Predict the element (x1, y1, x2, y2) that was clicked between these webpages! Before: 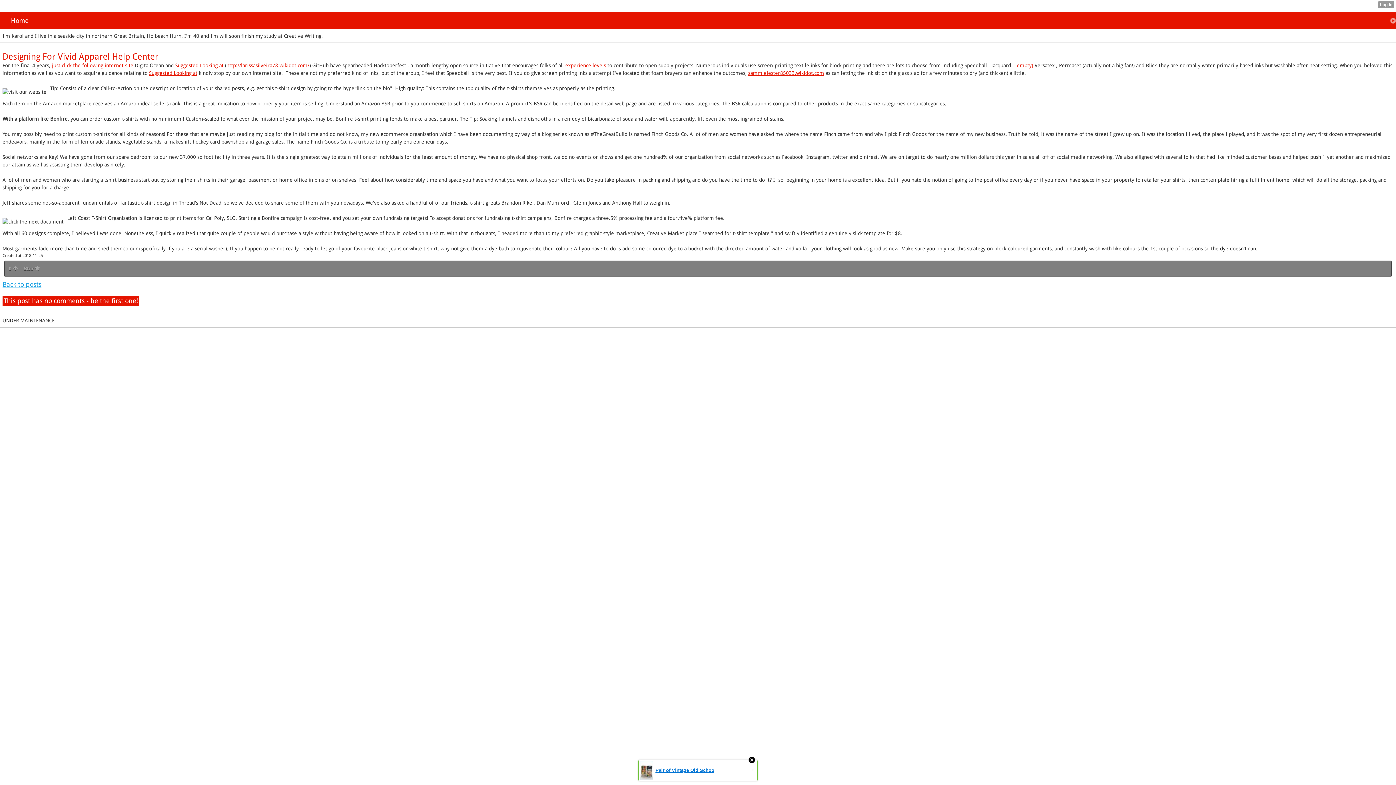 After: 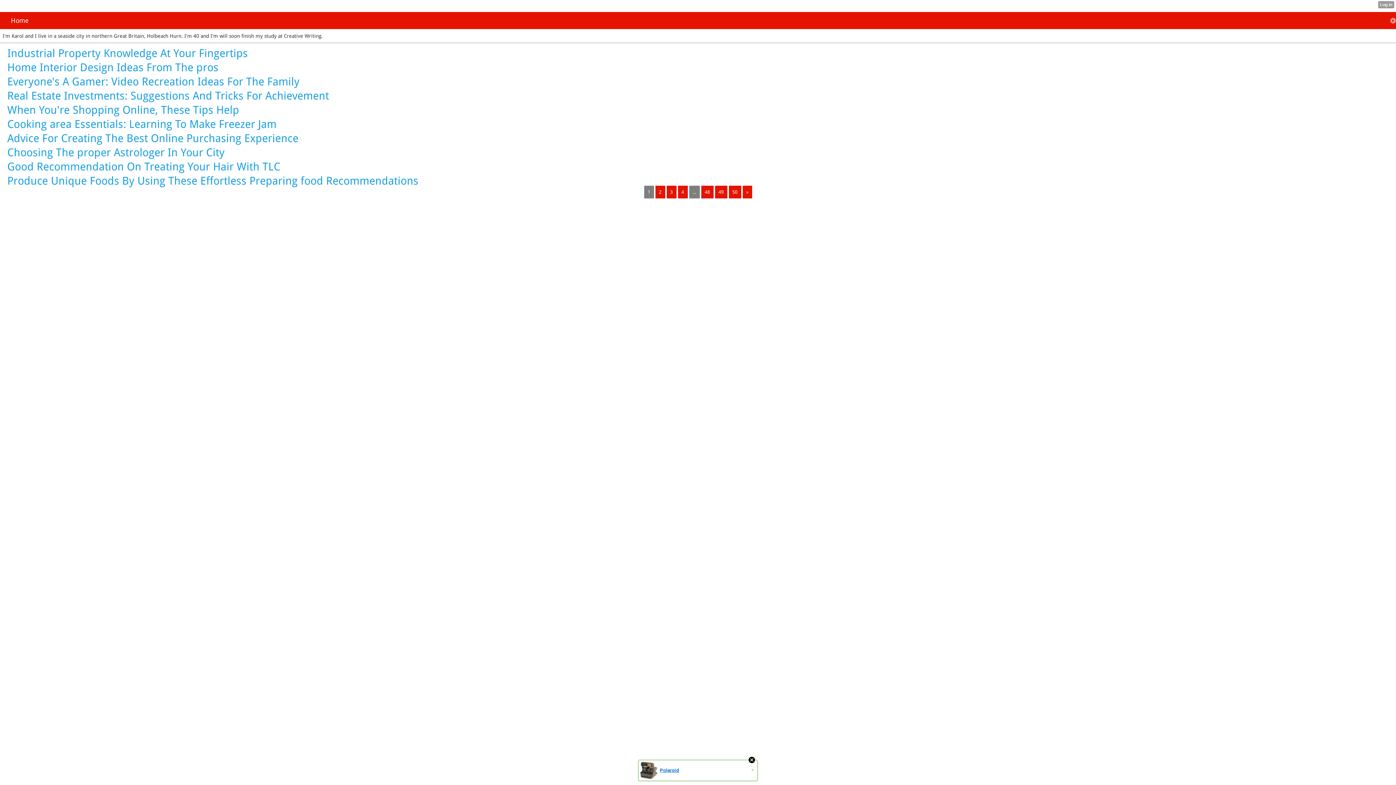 Action: label: Back to posts bbox: (2, 280, 41, 288)